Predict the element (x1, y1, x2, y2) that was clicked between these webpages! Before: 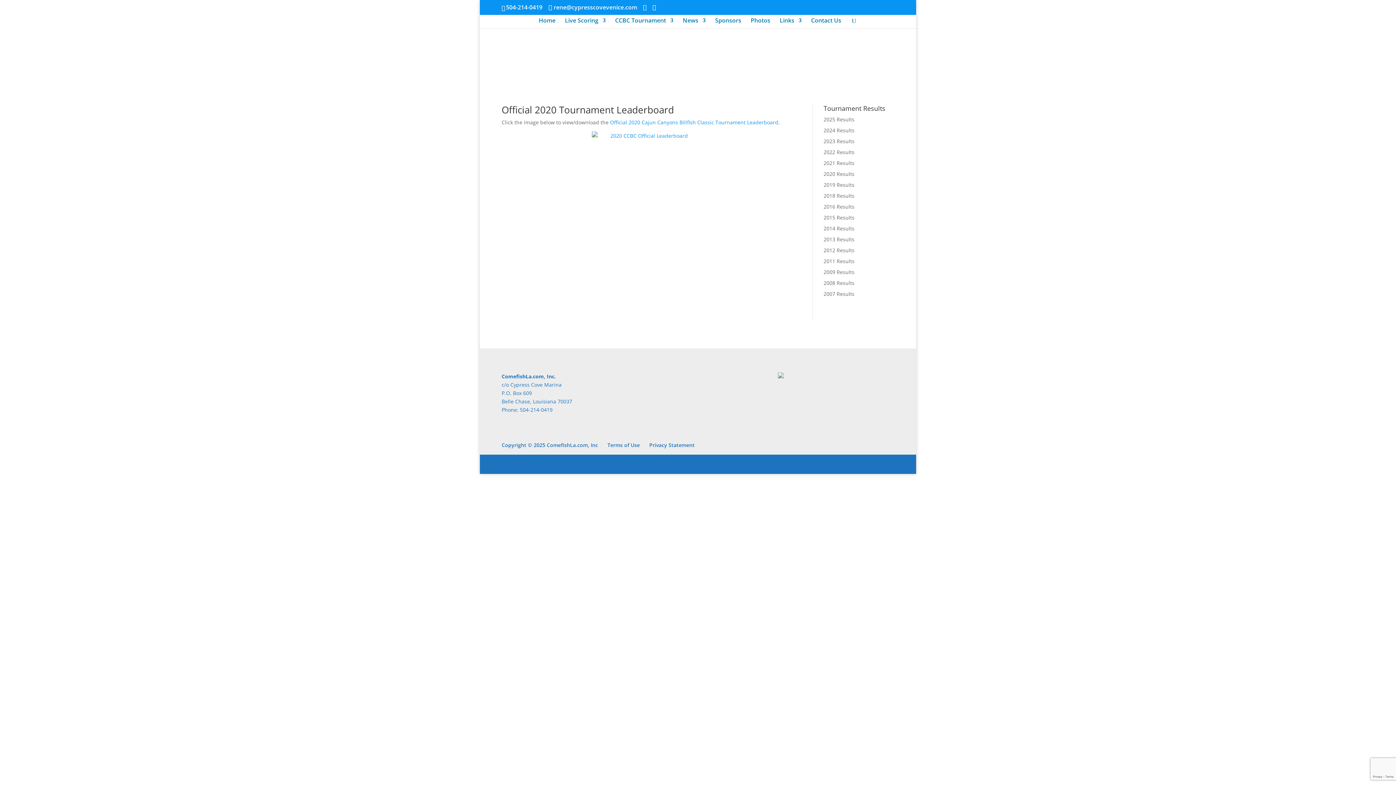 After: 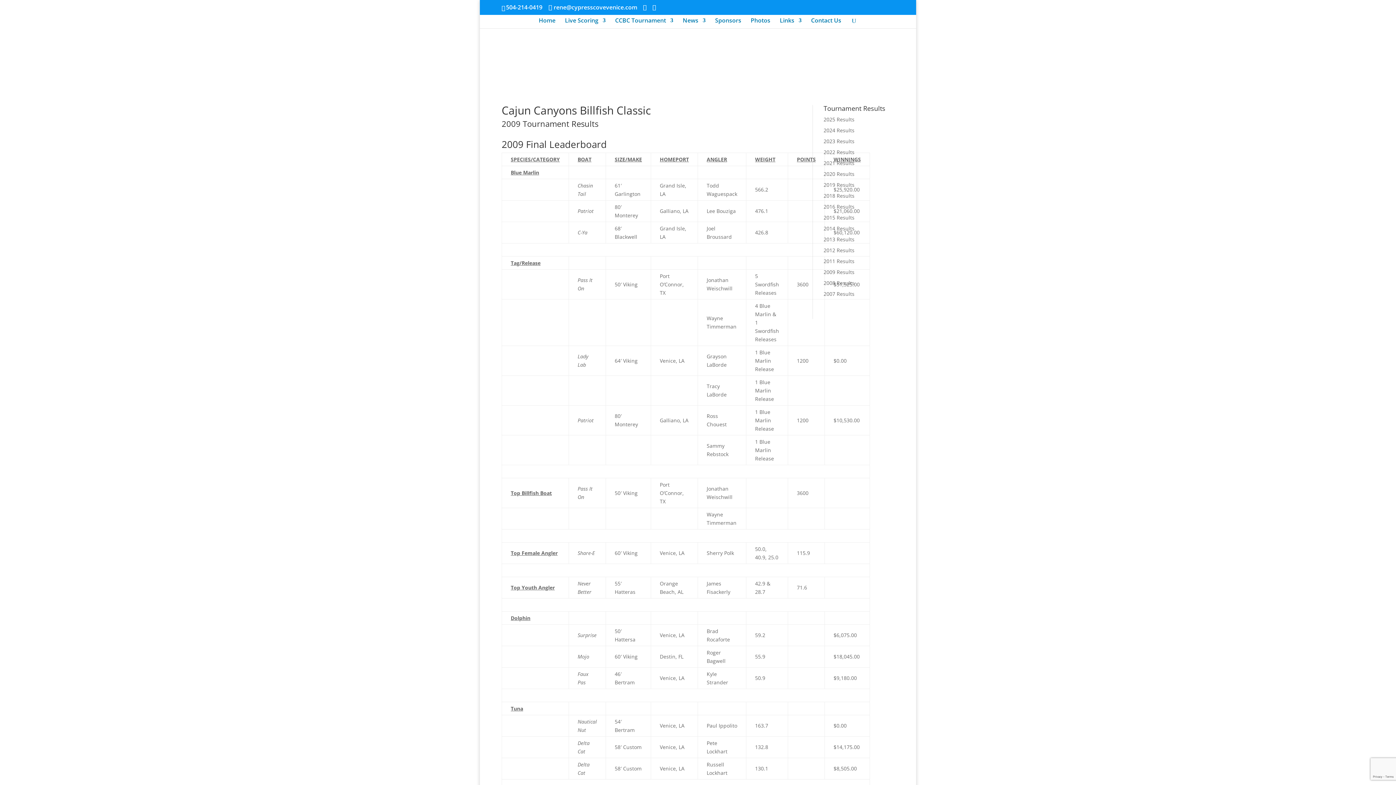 Action: label: 2009 Results bbox: (823, 268, 854, 275)